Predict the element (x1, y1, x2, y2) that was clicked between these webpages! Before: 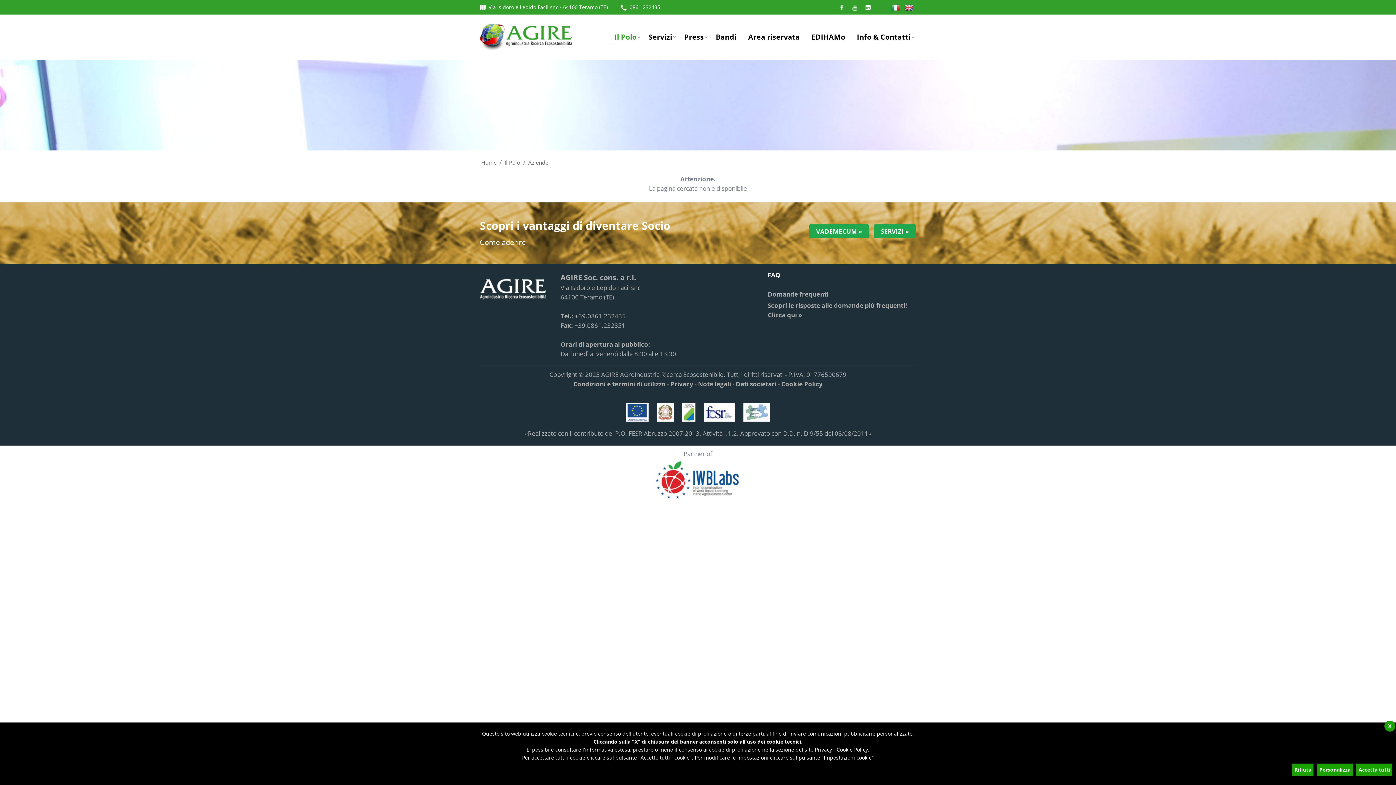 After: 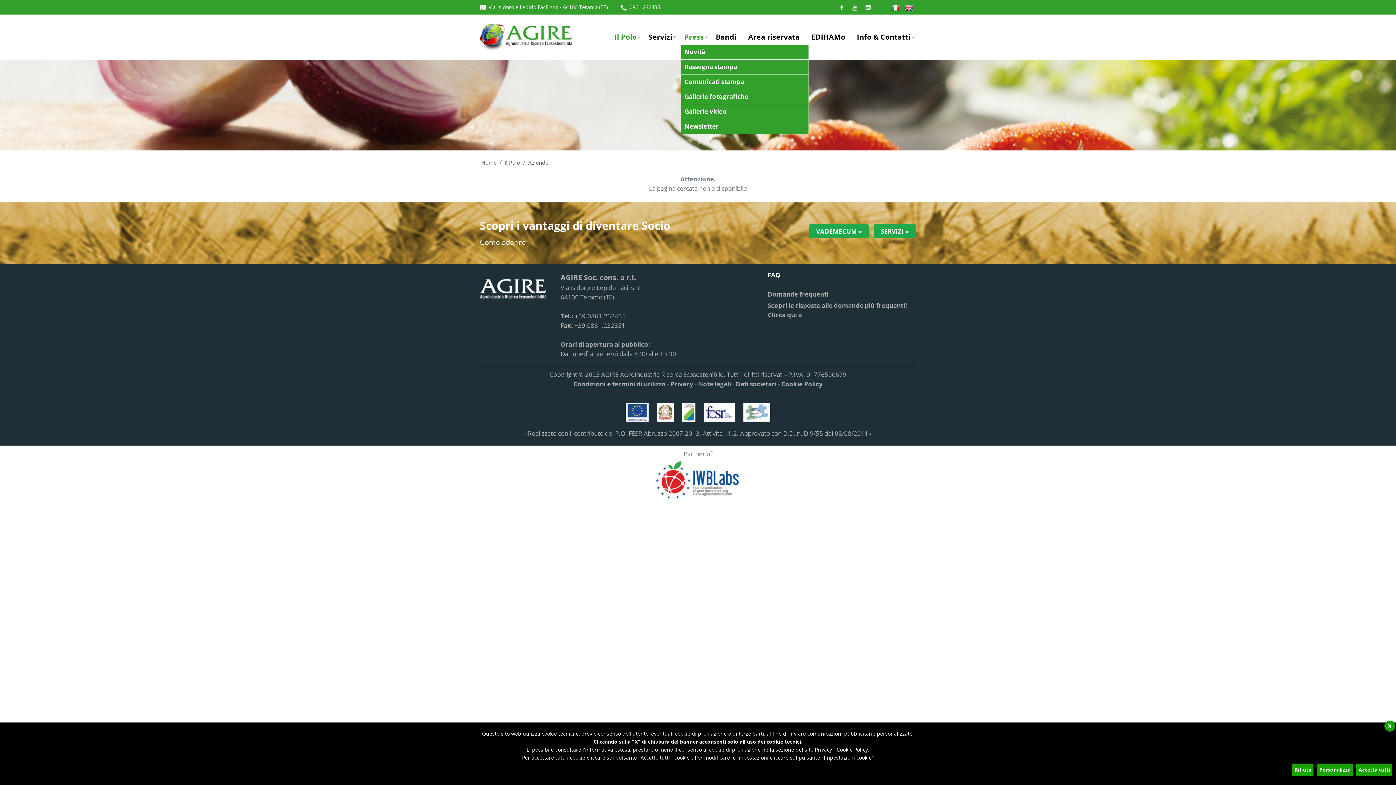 Action: label: Press bbox: (679, 29, 709, 44)